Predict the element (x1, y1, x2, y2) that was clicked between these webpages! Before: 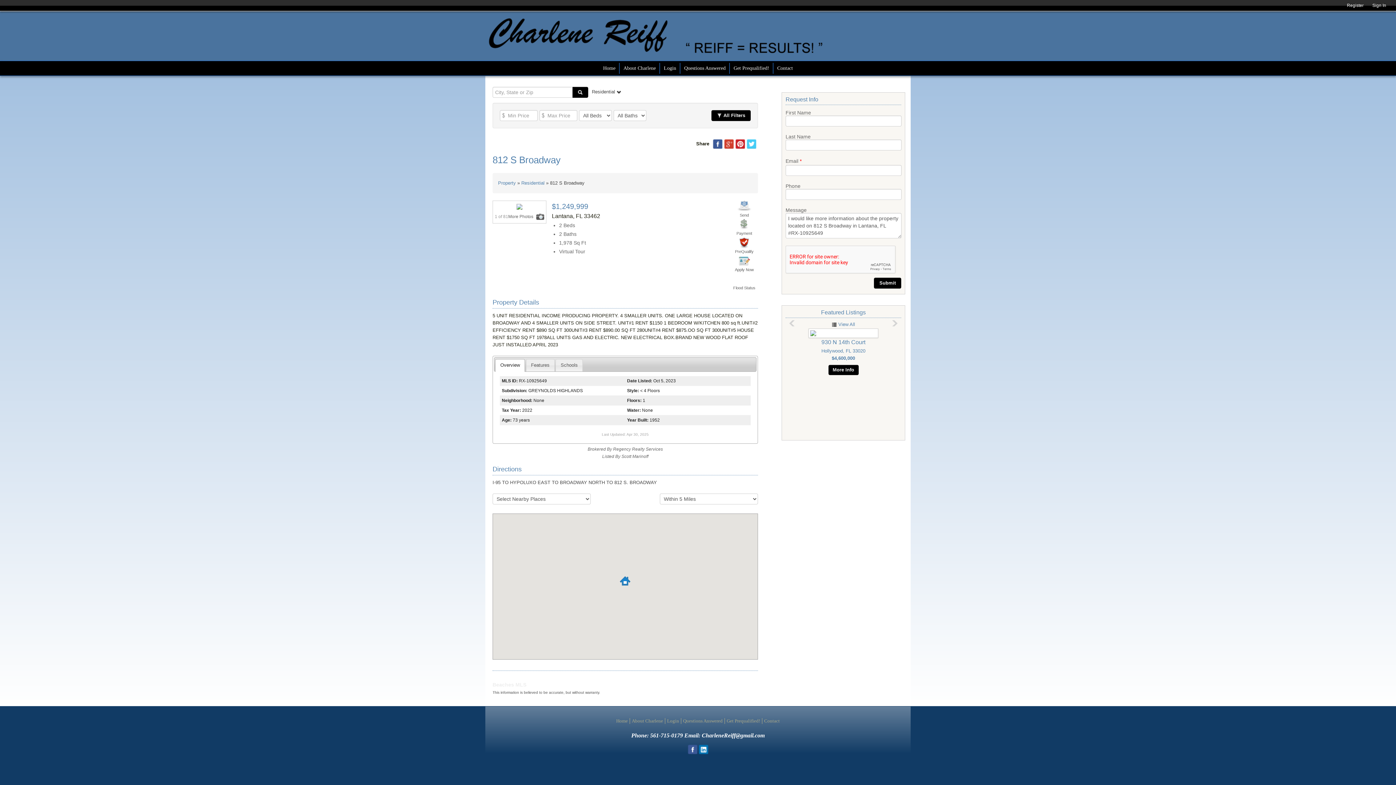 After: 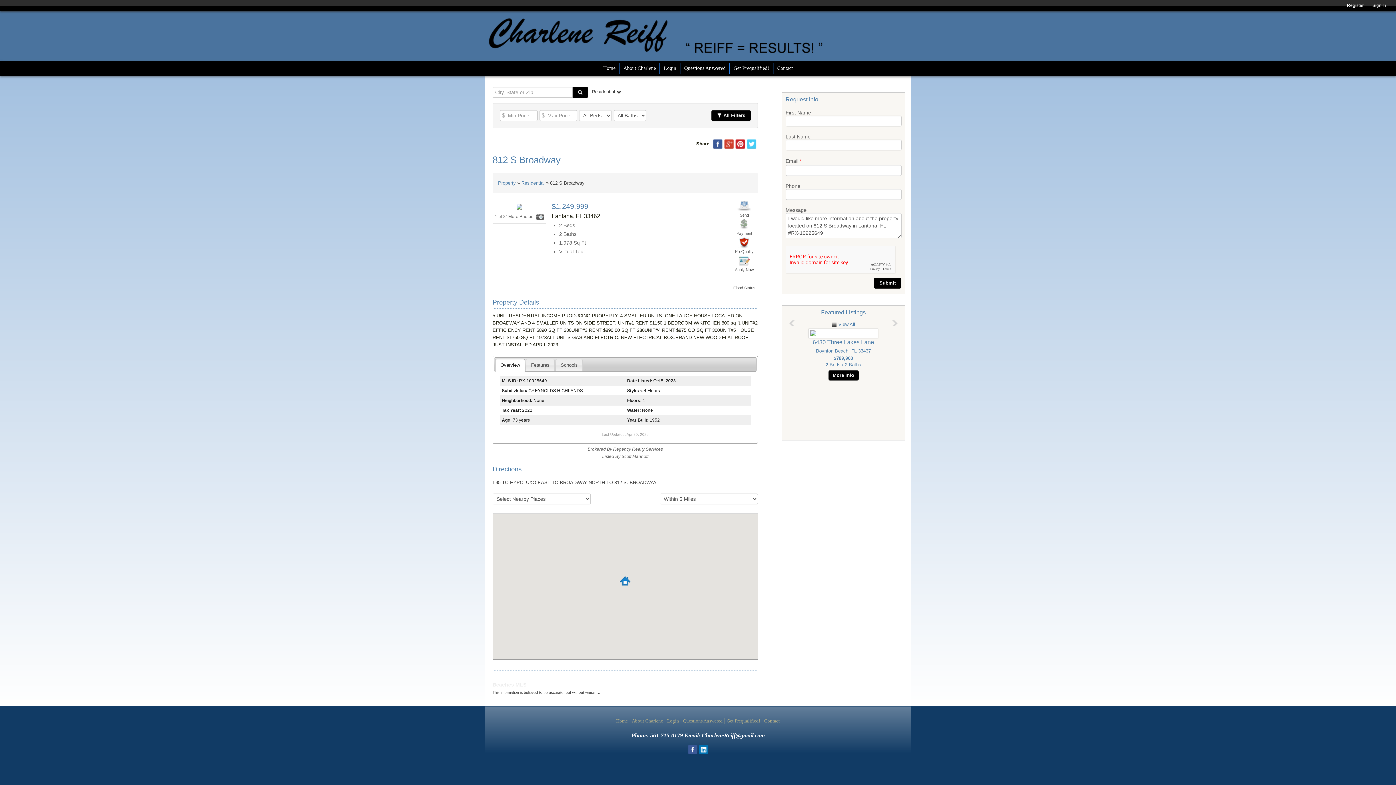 Action: label: Overview bbox: (495, 359, 524, 371)